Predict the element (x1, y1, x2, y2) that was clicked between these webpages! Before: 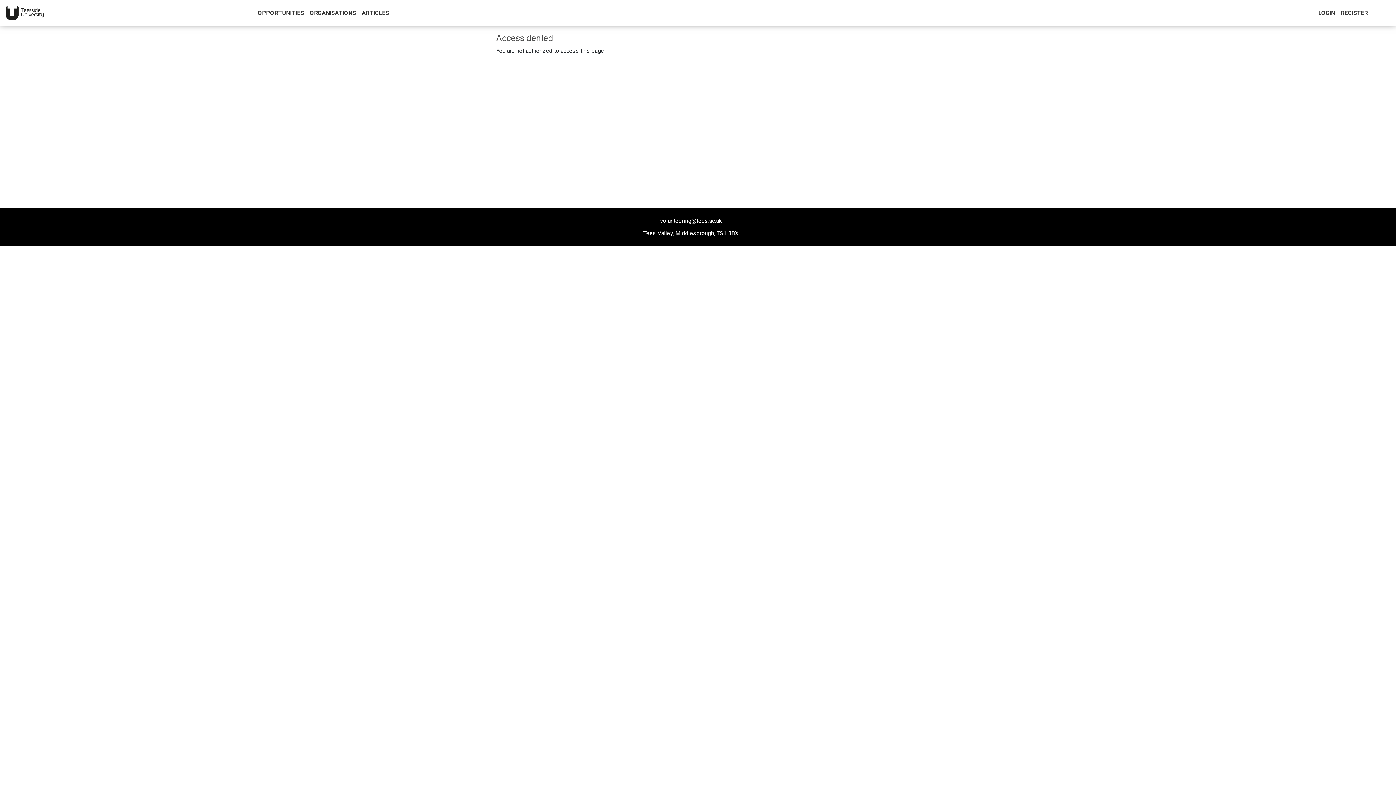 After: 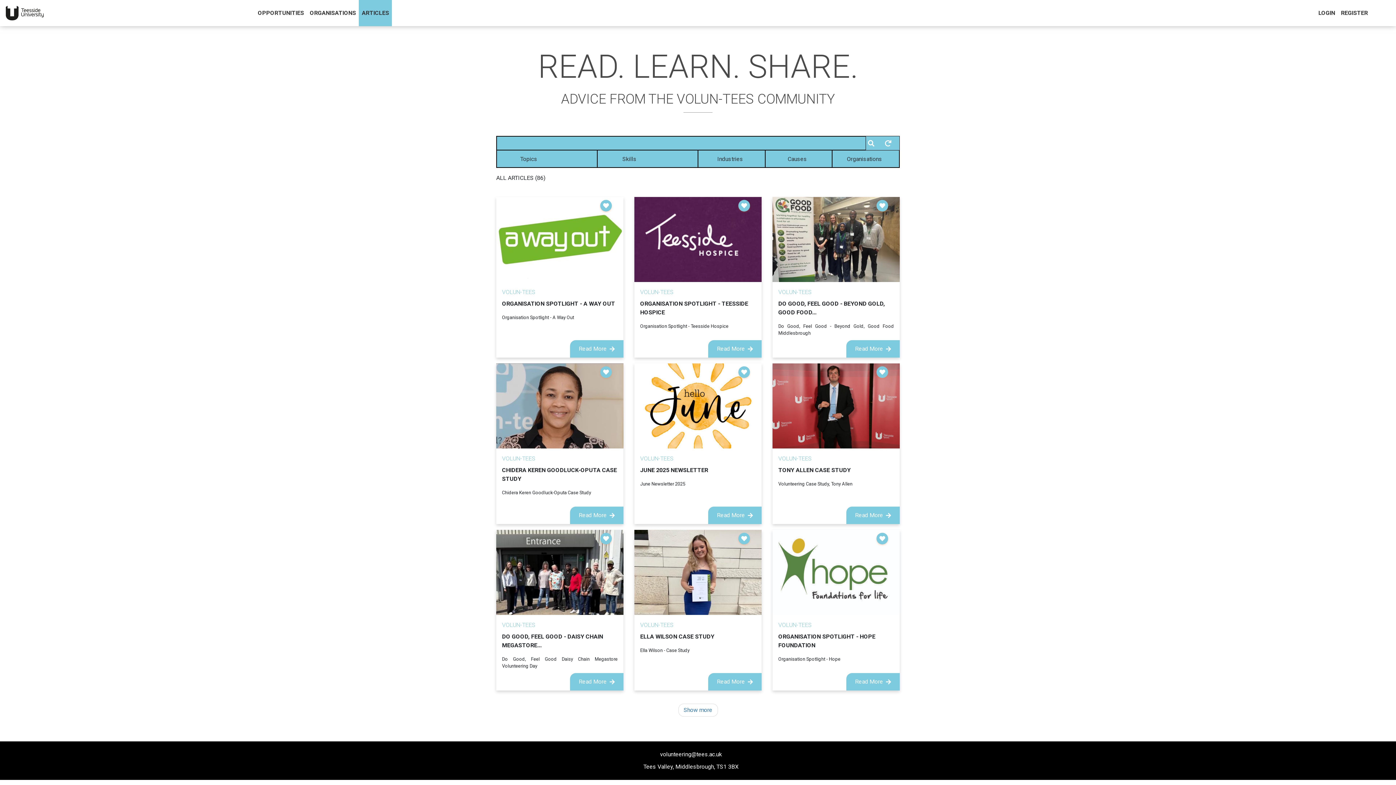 Action: label: ARTICLES bbox: (358, 0, 392, 26)